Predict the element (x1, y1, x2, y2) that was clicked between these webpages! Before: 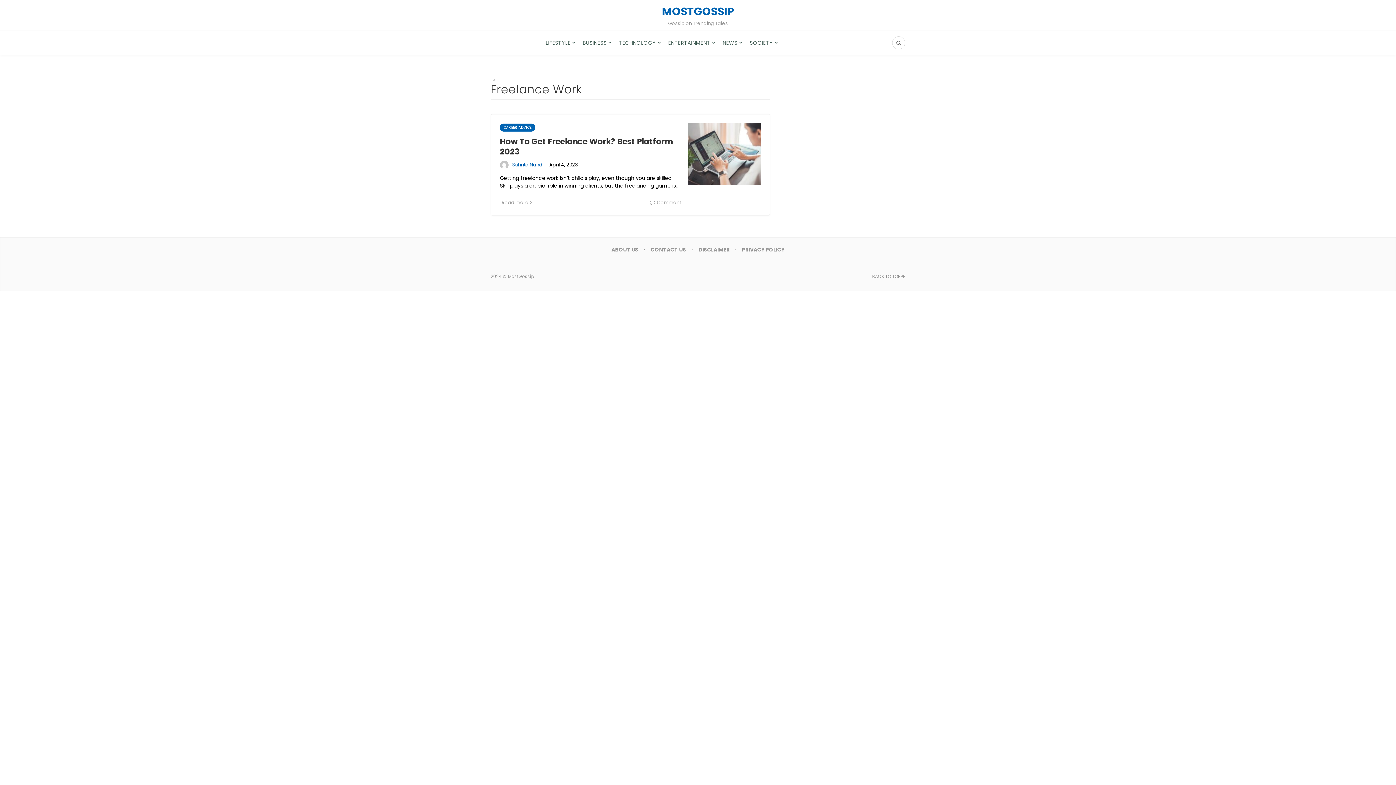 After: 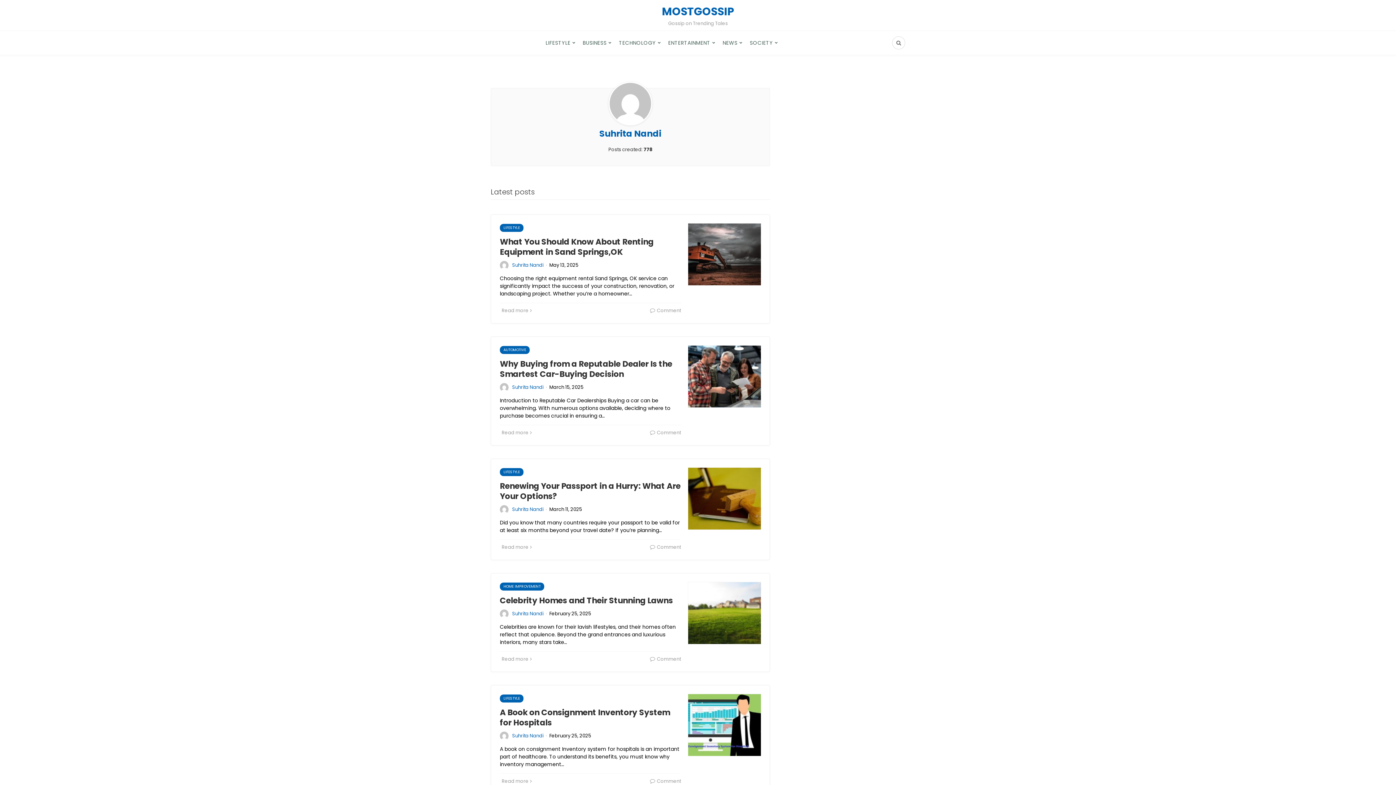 Action: label: Suhrita Nandi bbox: (512, 161, 543, 168)